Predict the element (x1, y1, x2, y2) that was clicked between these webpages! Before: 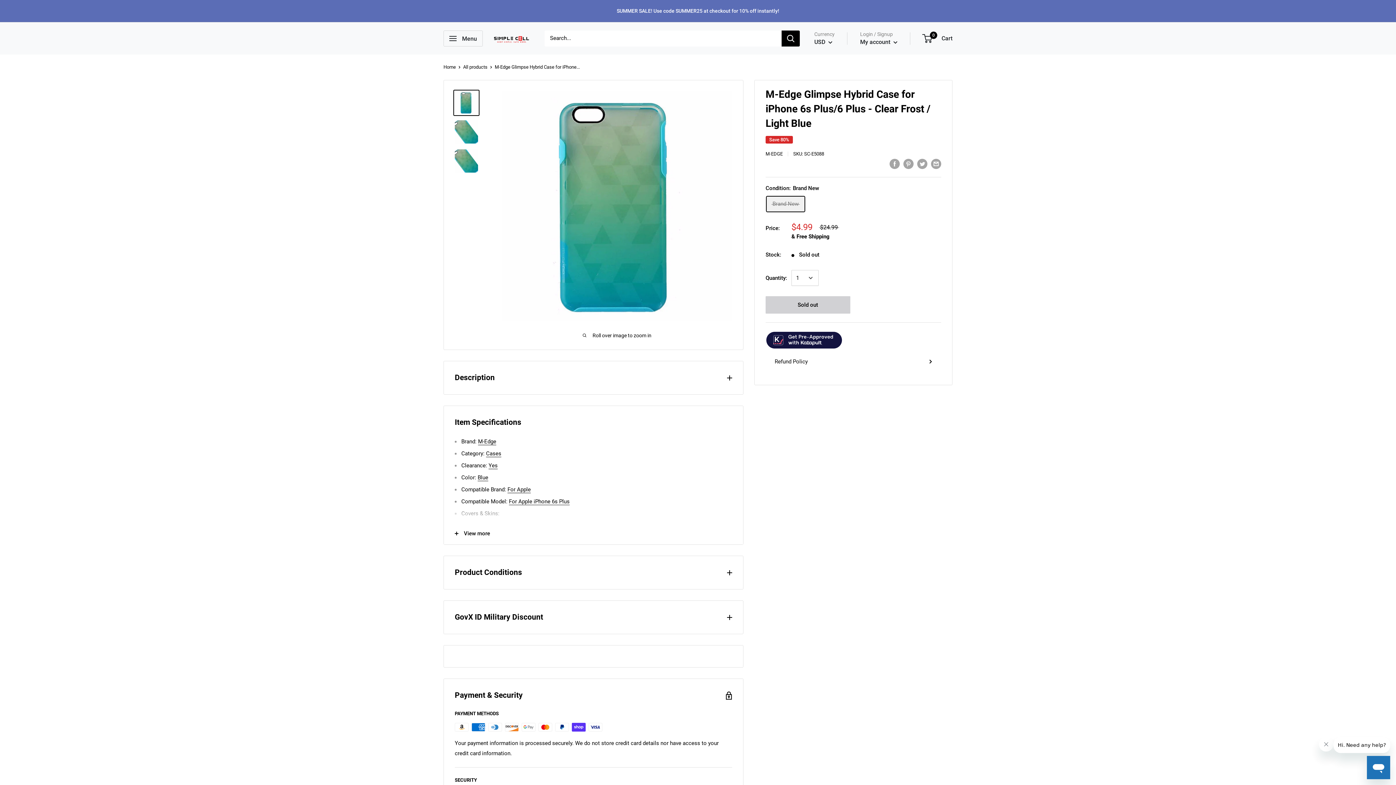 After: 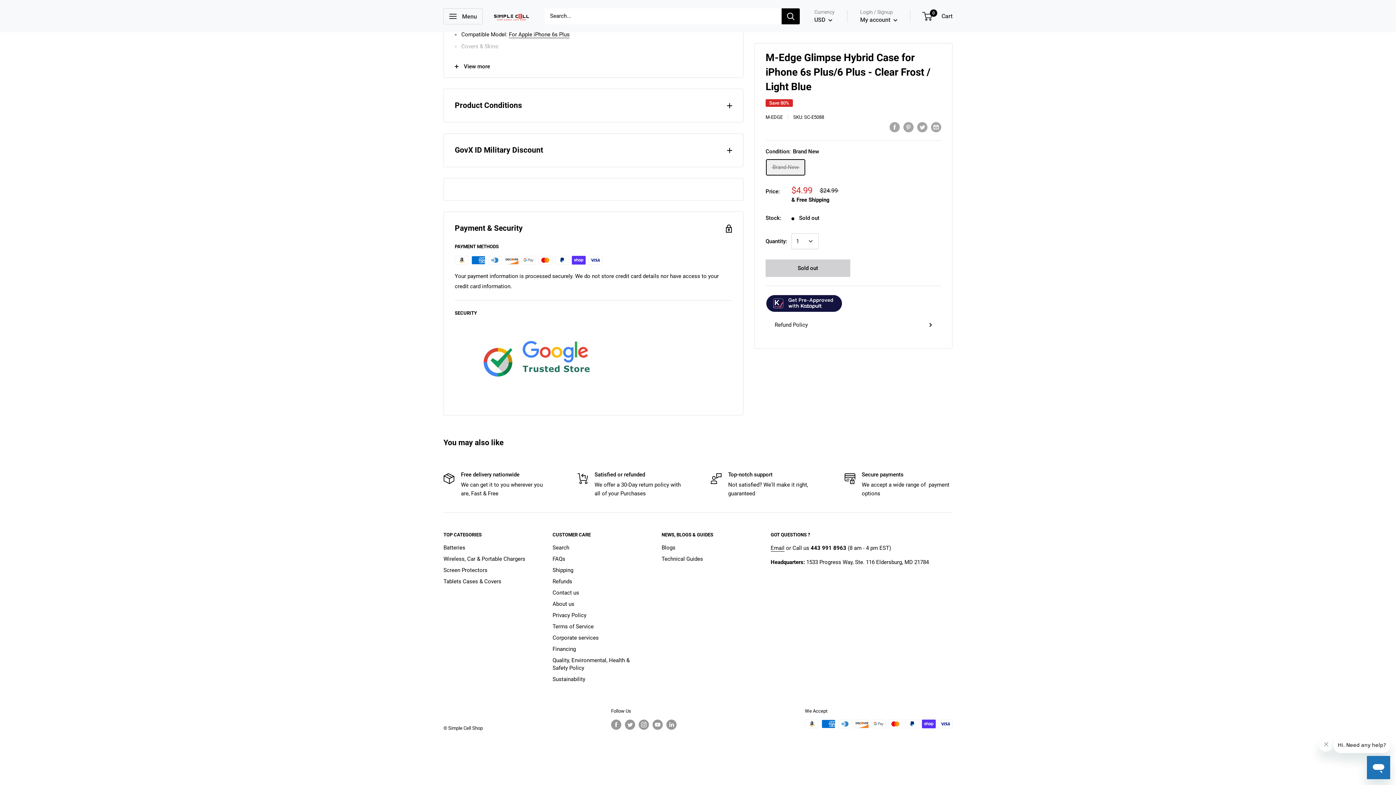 Action: bbox: (765, 159, 809, 169) label: filler